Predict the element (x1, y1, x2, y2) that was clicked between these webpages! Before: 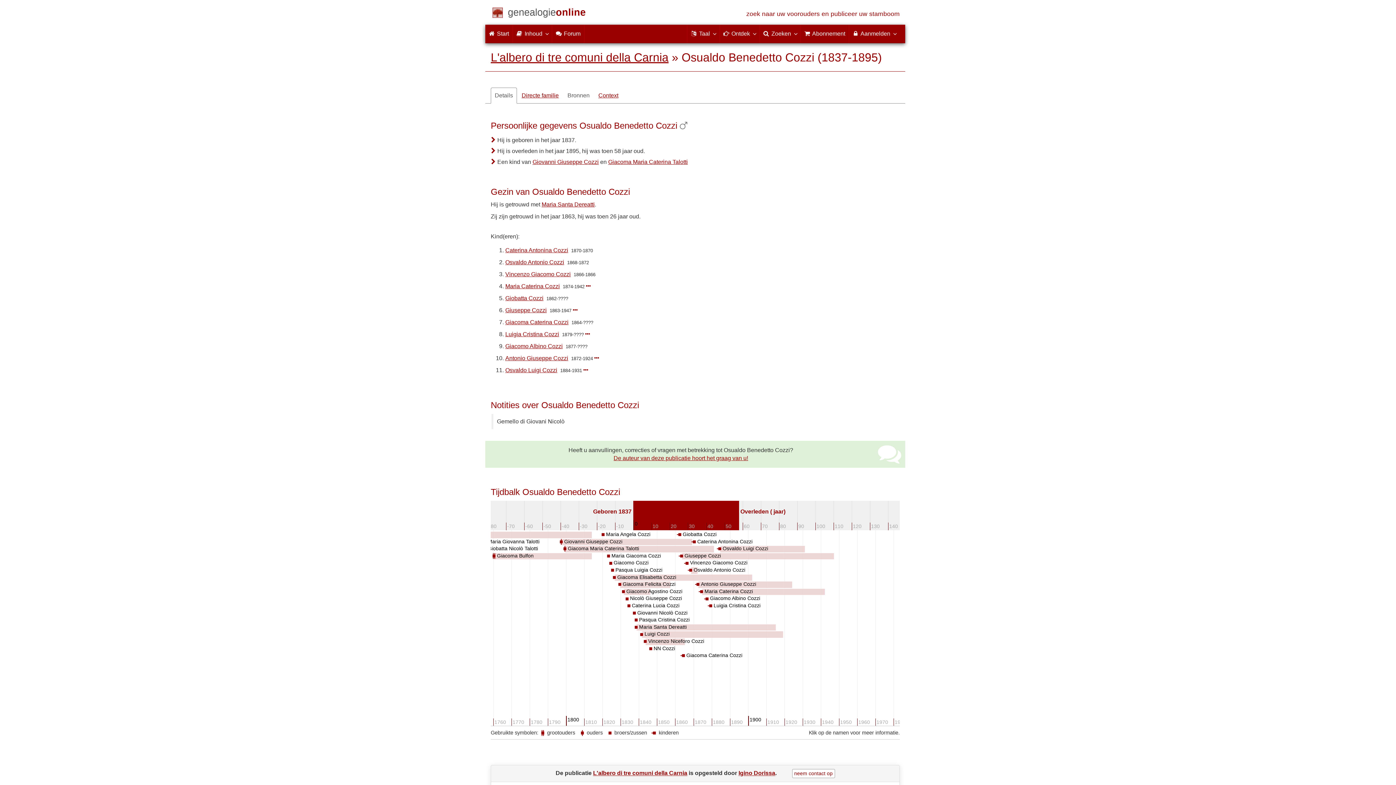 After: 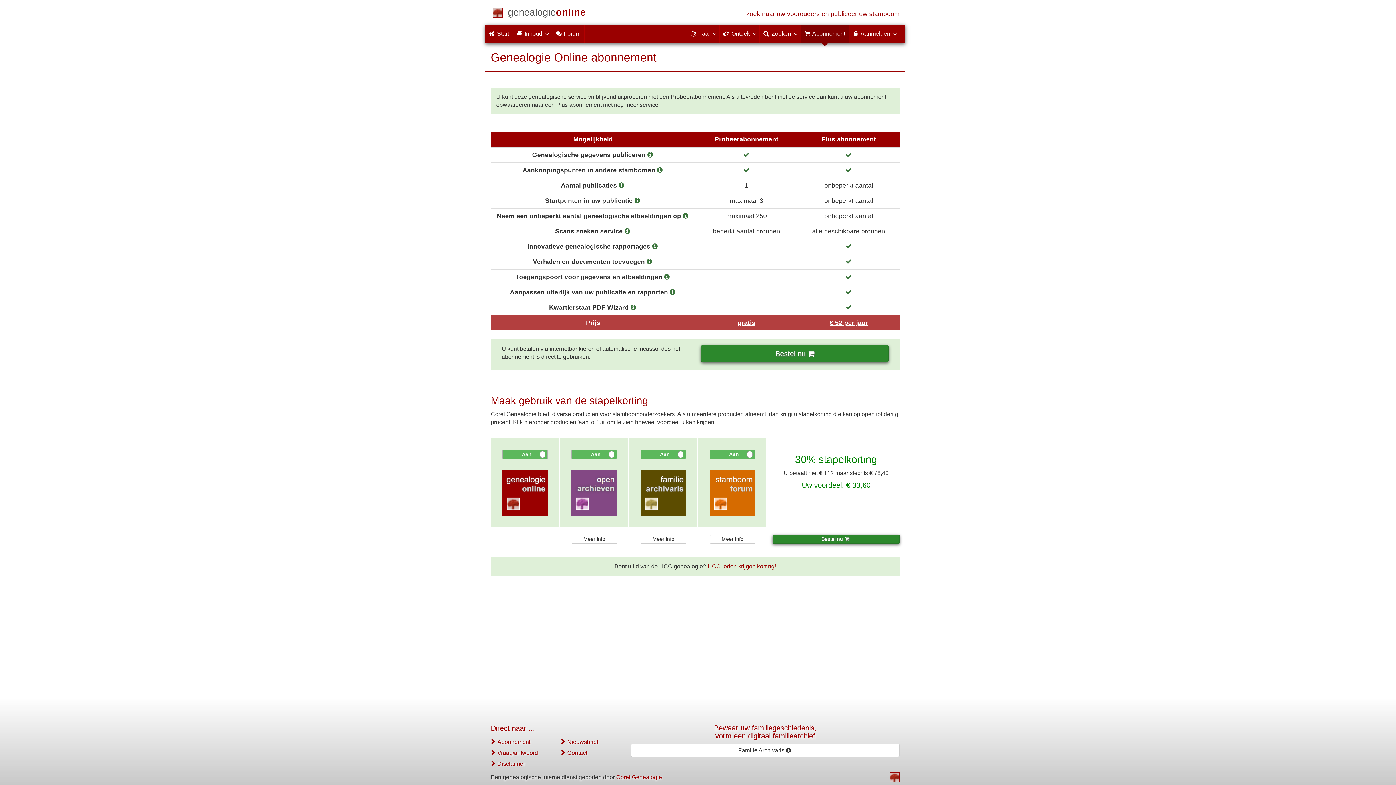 Action: bbox: (801, 24, 849, 42) label:  Abonnement